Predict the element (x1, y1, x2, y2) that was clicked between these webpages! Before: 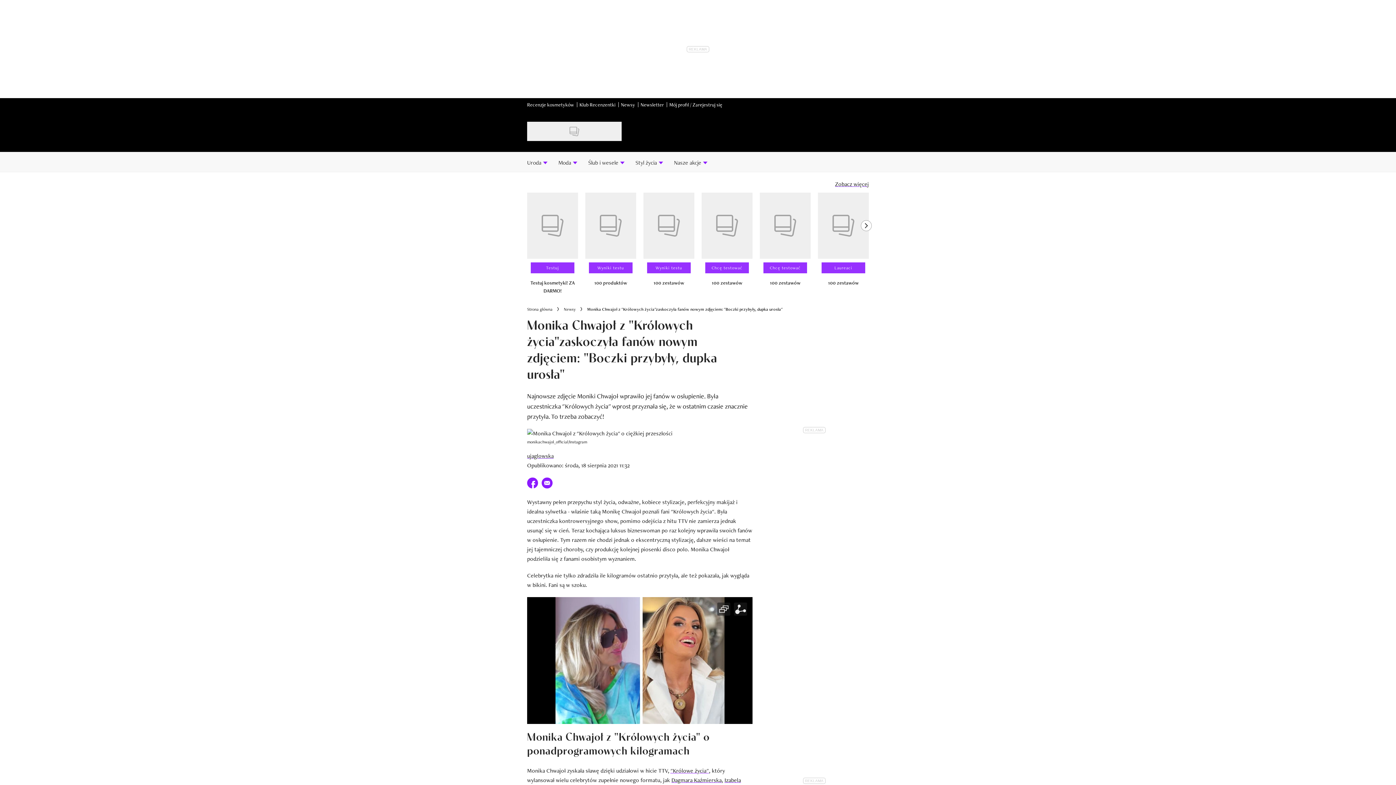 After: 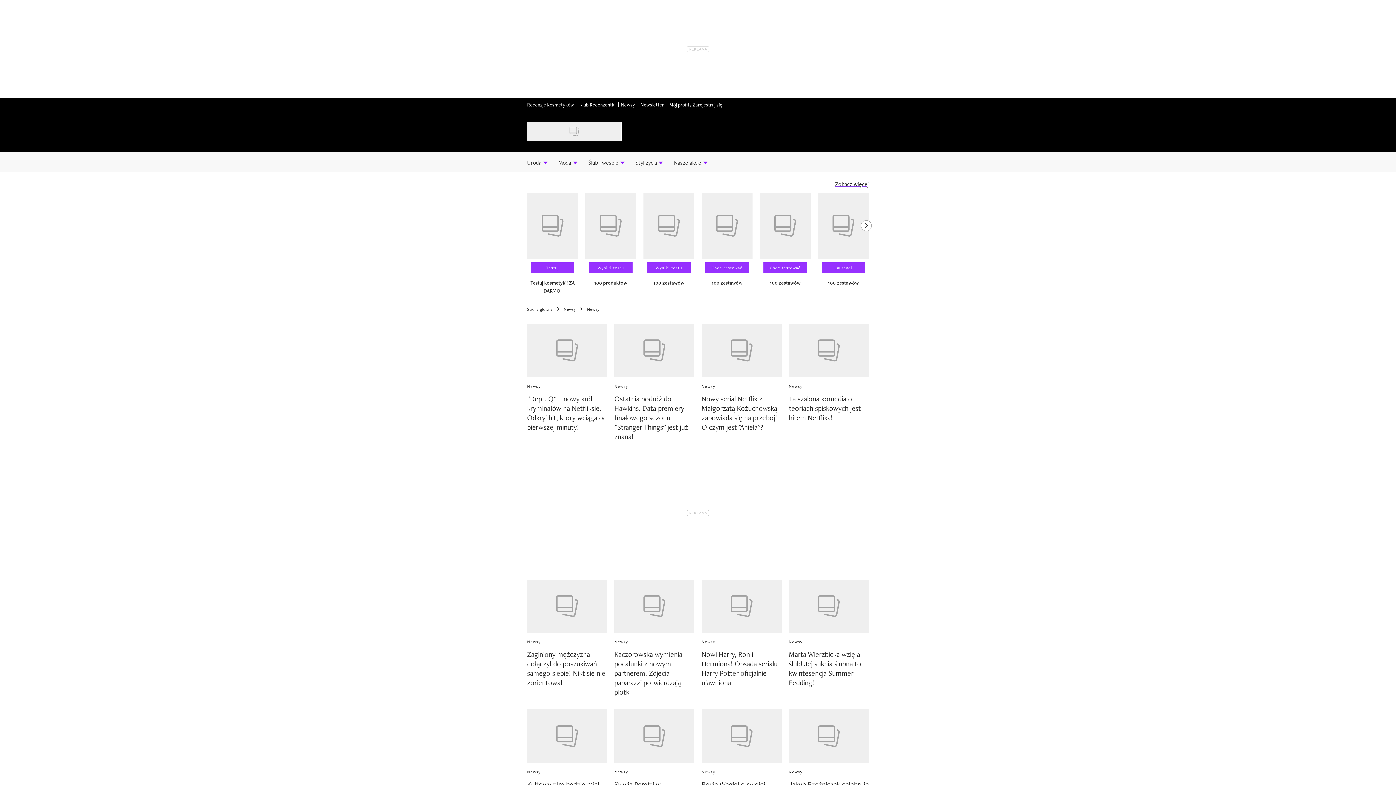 Action: bbox: (527, 305, 552, 313) label: Strona główna